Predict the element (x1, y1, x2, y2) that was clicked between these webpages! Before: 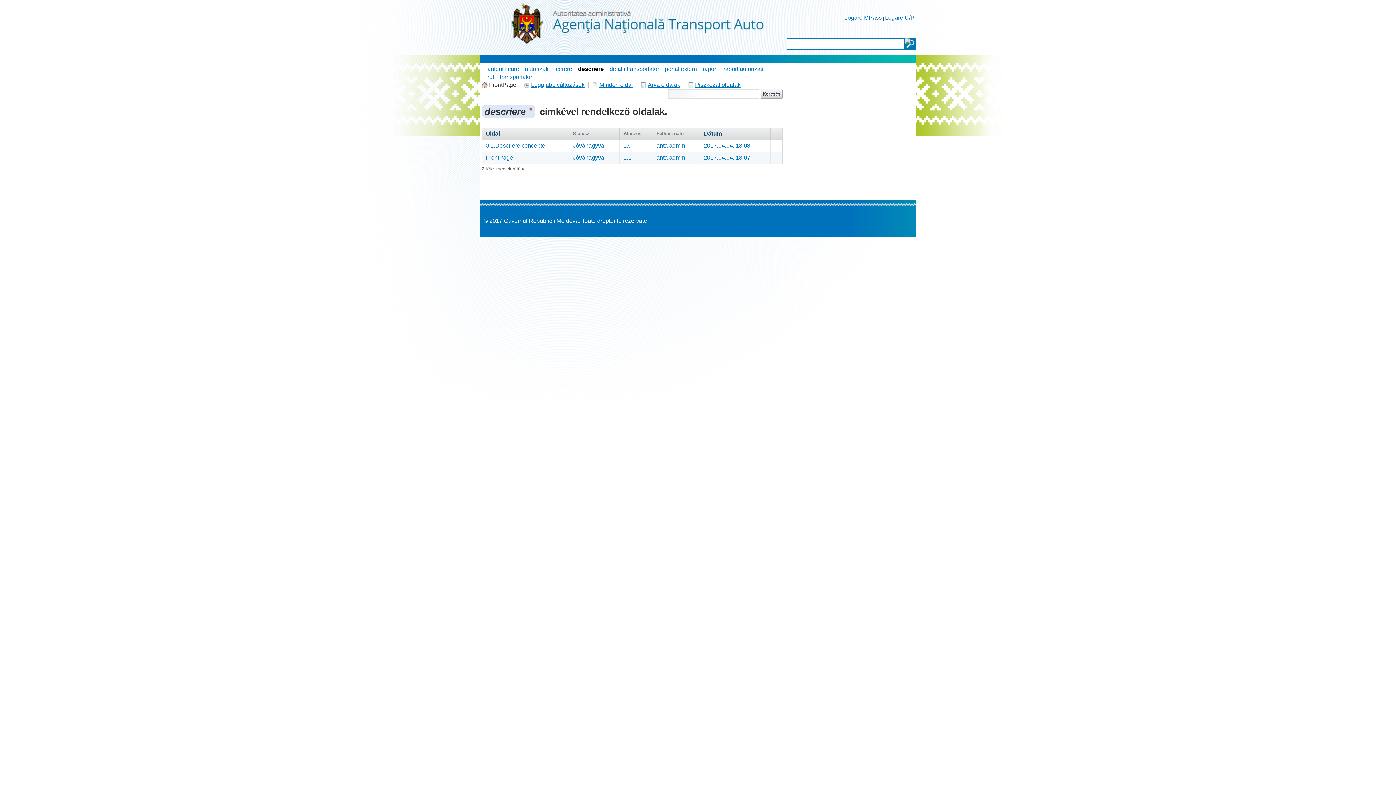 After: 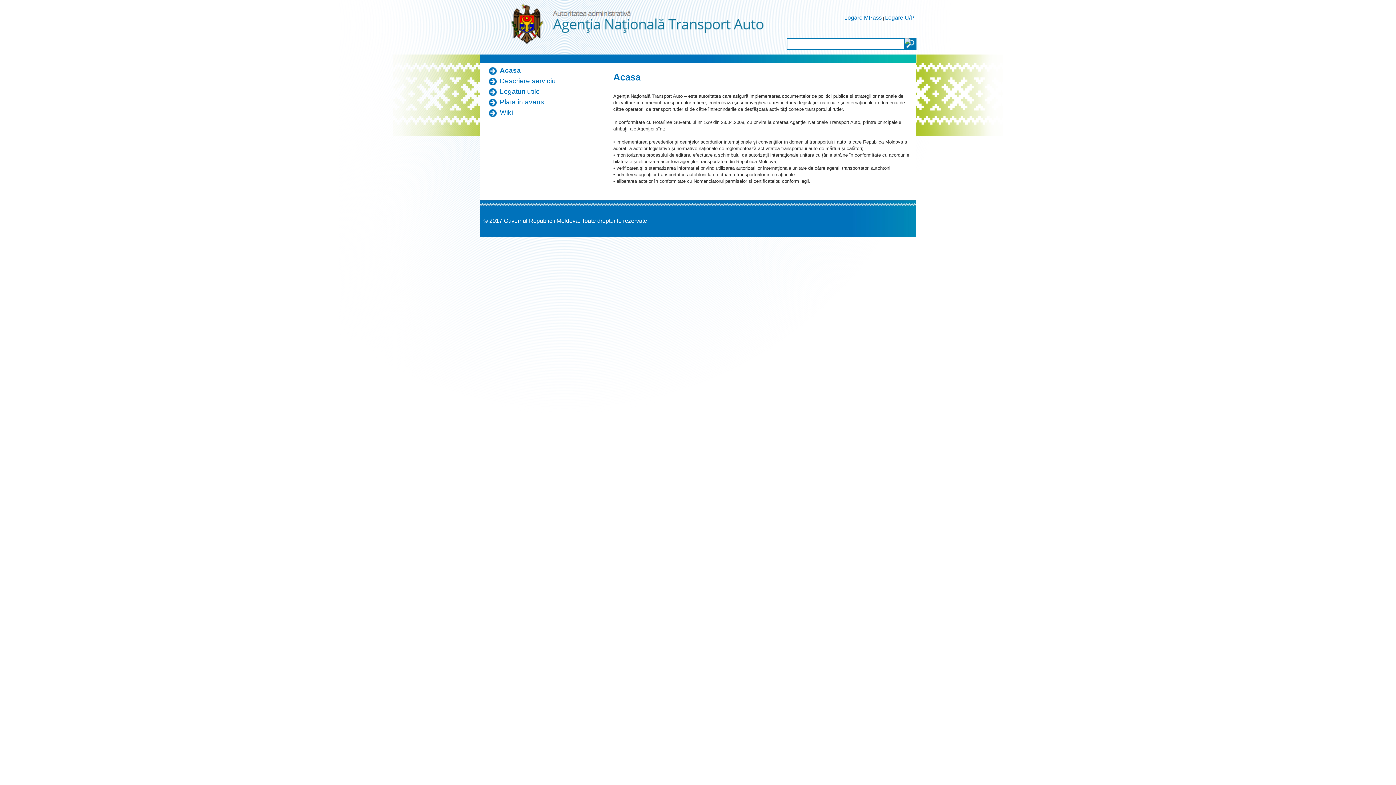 Action: bbox: (508, 0, 766, 54)